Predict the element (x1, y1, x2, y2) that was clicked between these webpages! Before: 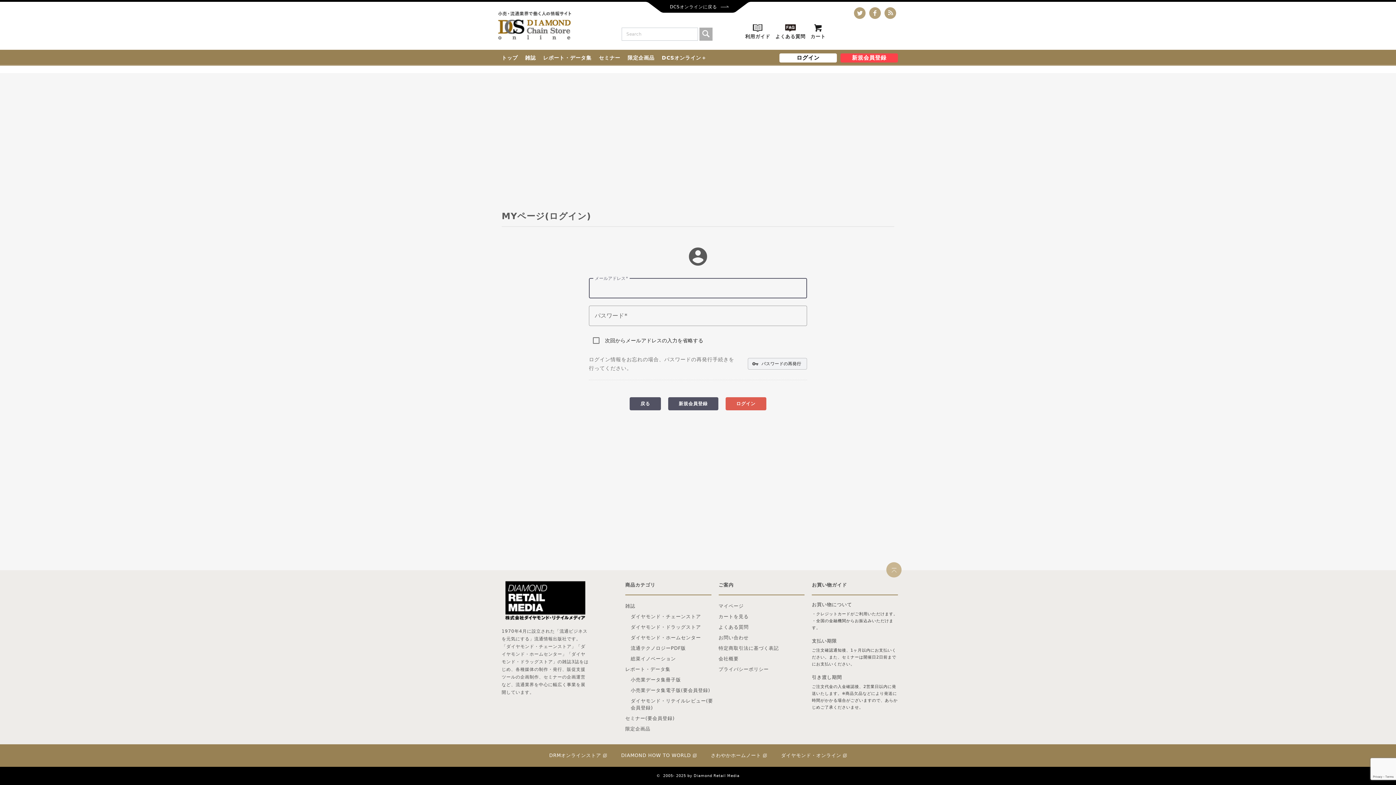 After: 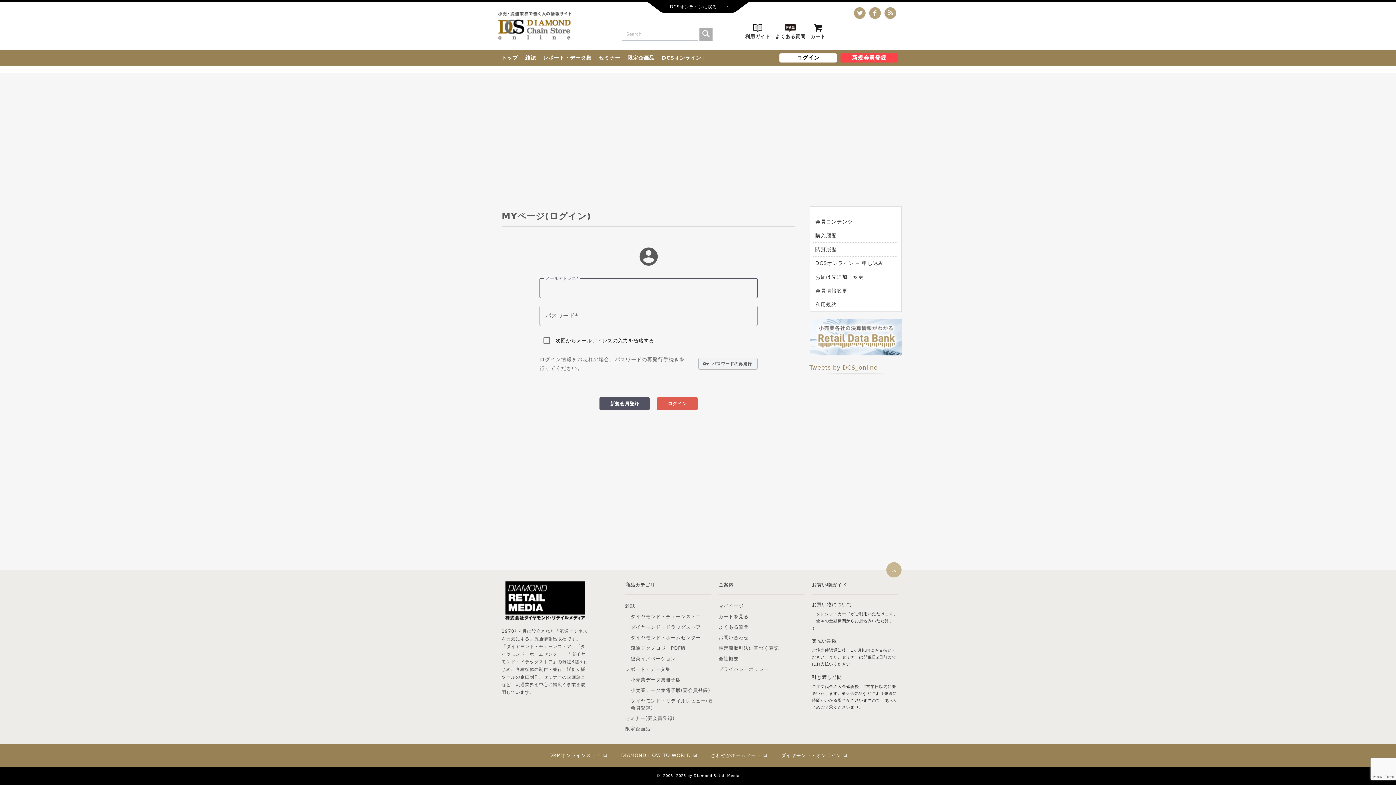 Action: label: マイページ bbox: (718, 601, 804, 611)